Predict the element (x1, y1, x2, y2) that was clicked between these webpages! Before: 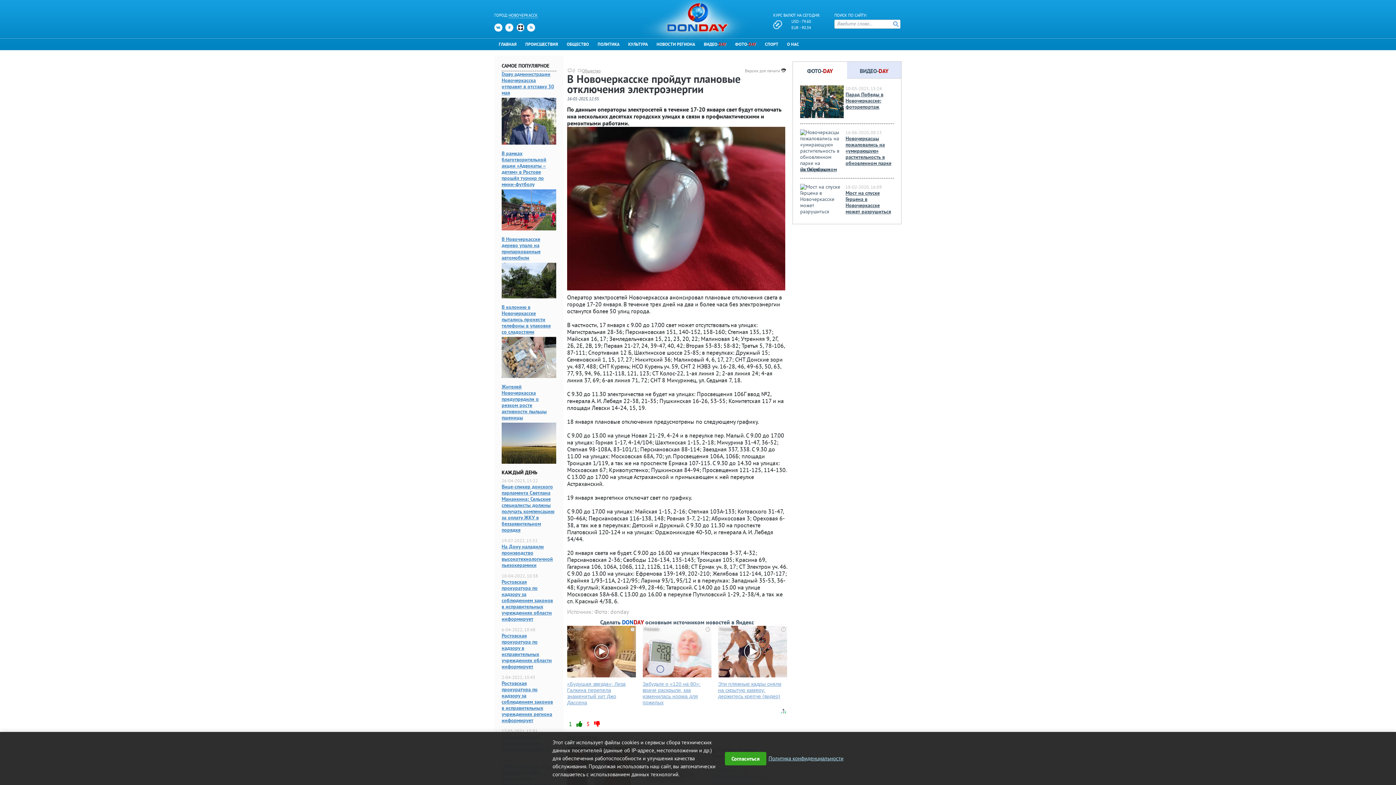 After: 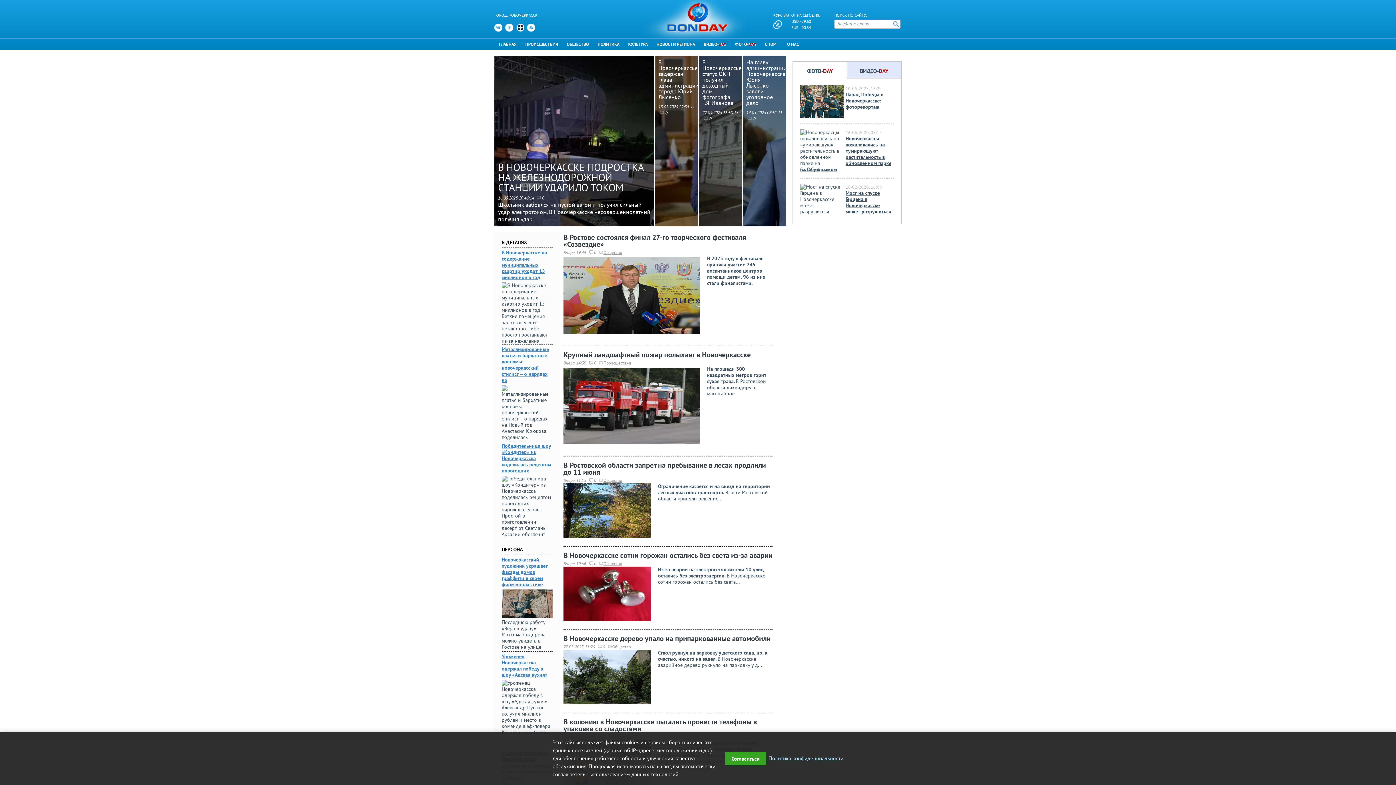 Action: label: ГЛАВНАЯ bbox: (494, 38, 521, 50)